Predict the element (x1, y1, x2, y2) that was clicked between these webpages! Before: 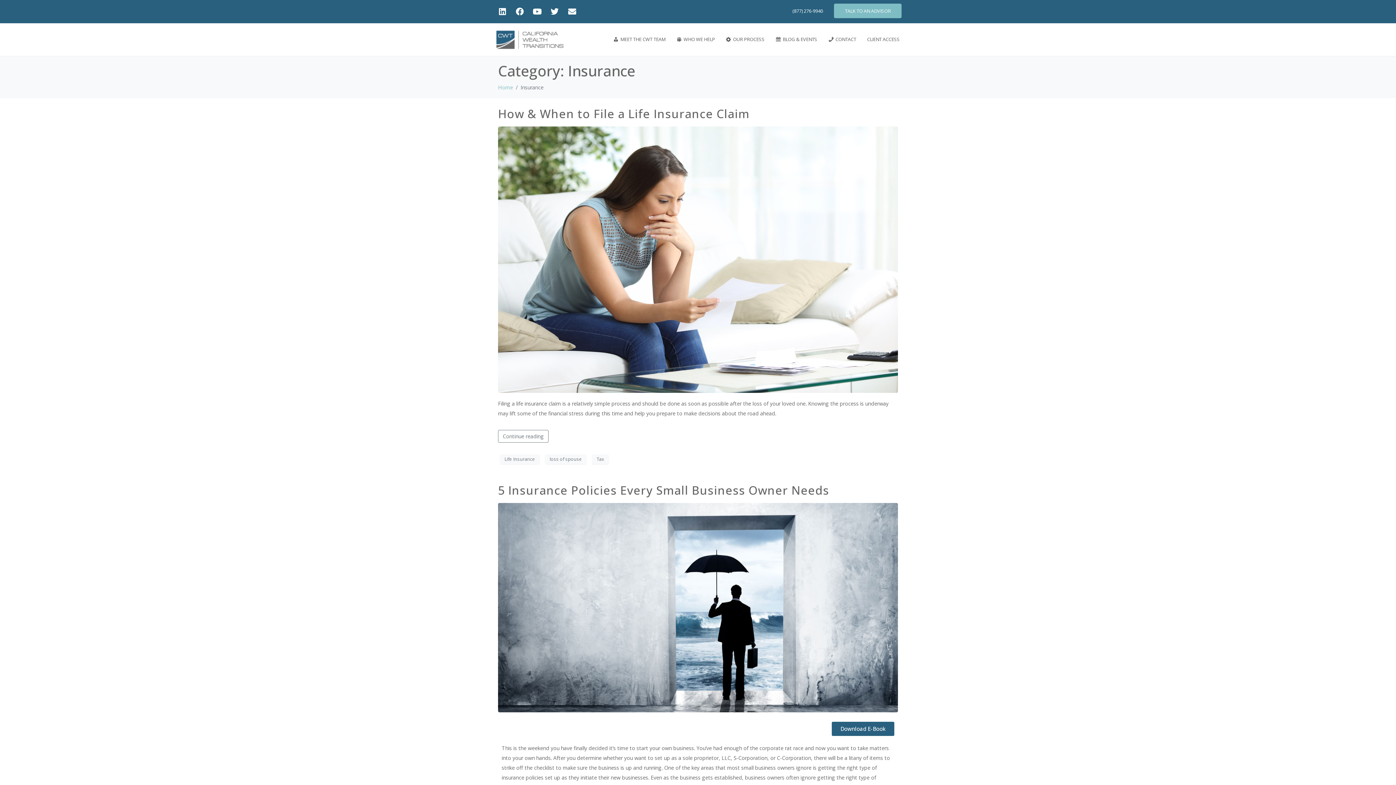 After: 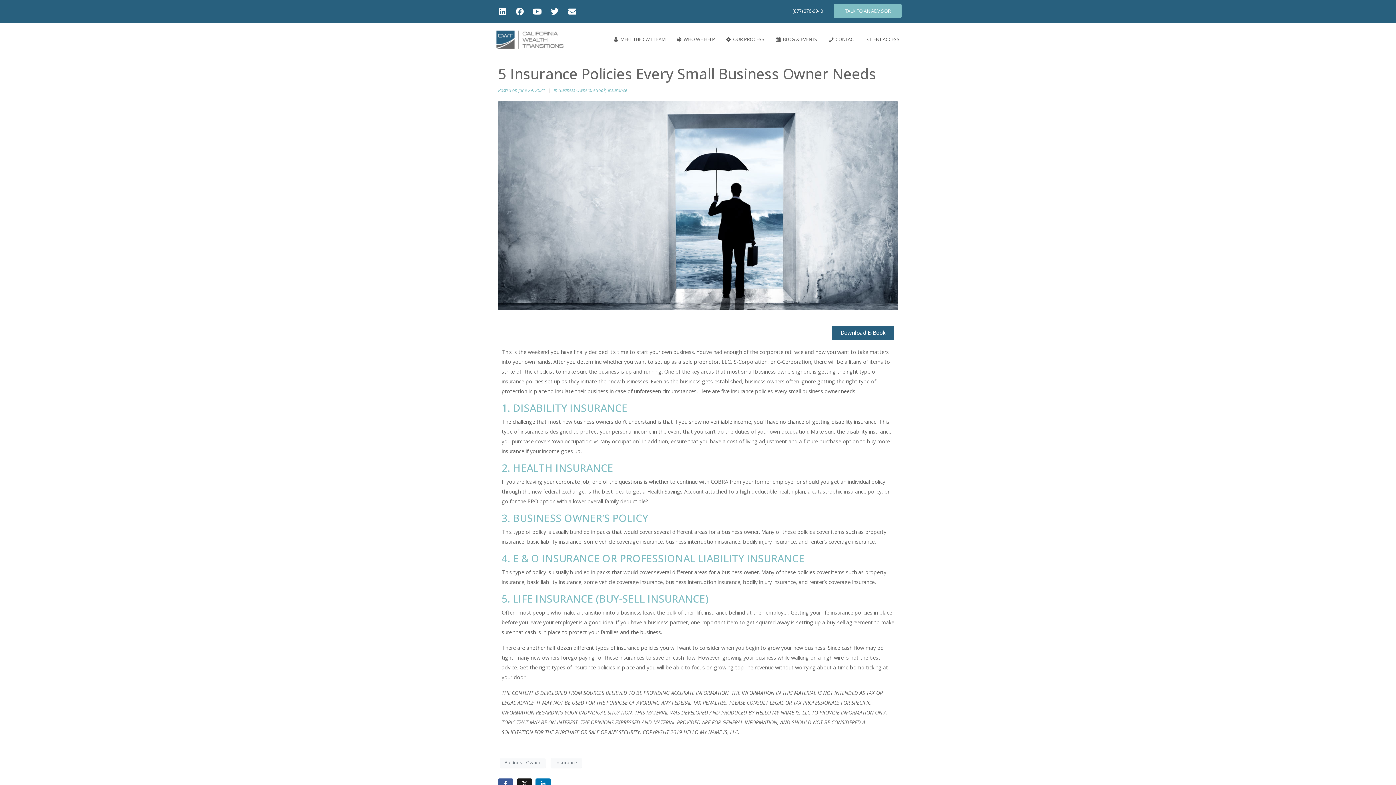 Action: bbox: (498, 604, 898, 610)